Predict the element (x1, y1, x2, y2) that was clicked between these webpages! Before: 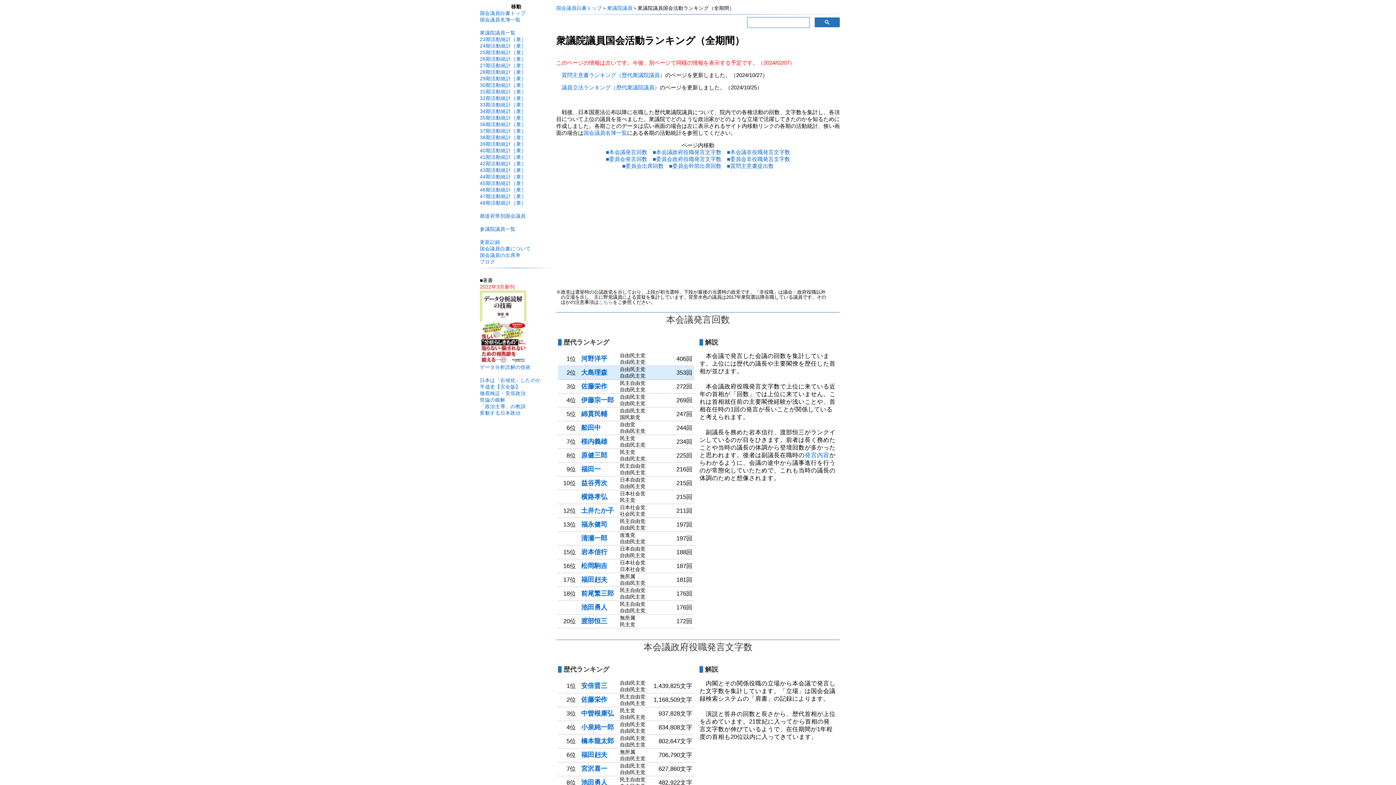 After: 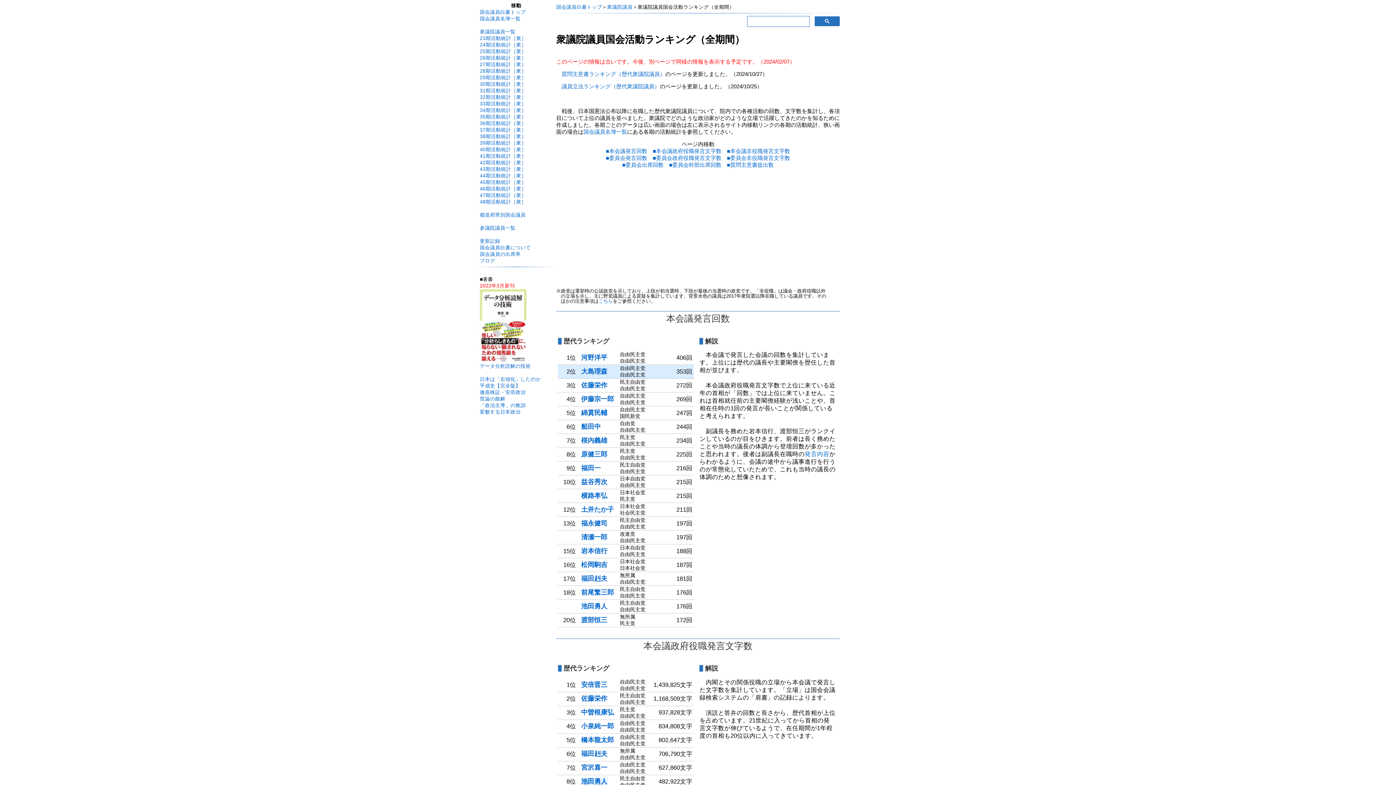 Action: bbox: (581, 779, 607, 786) label: 池田勇人